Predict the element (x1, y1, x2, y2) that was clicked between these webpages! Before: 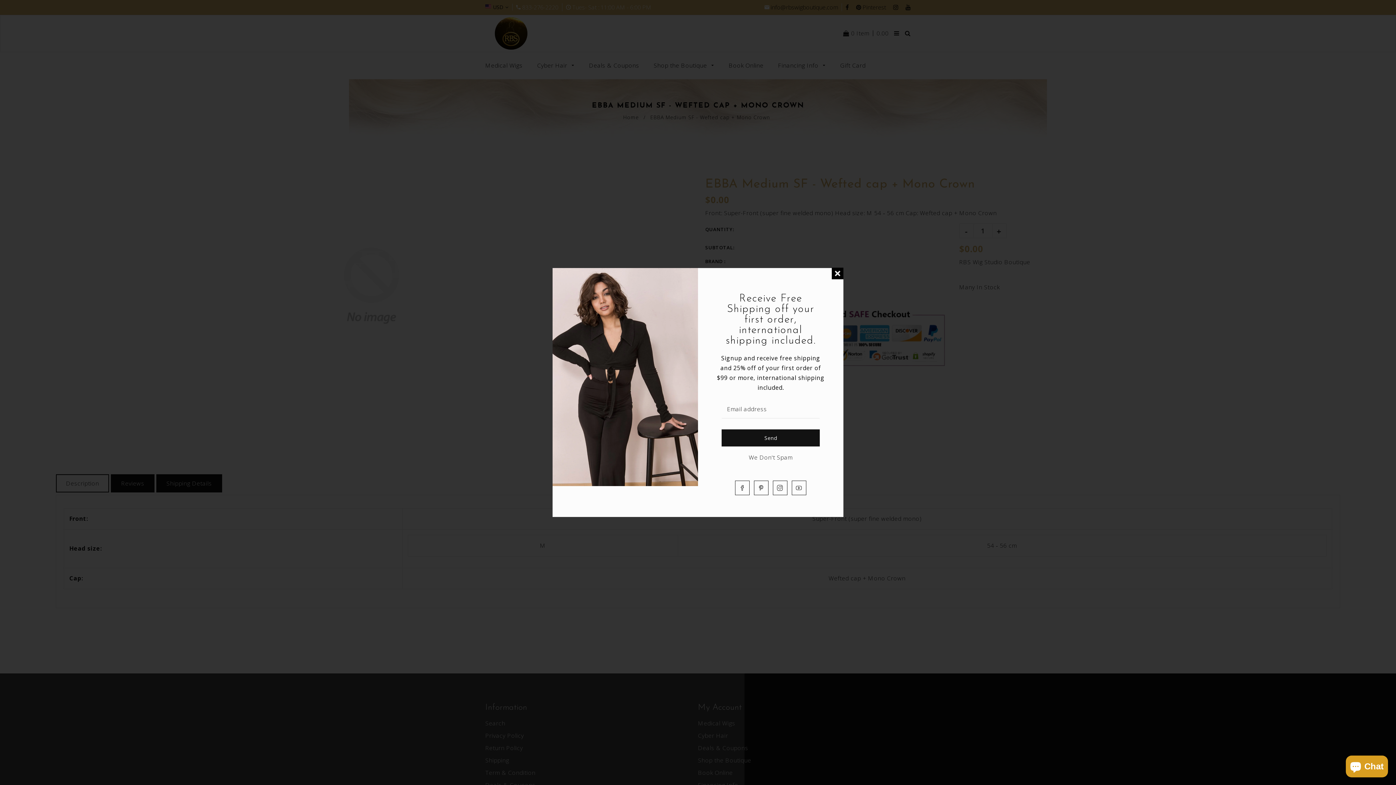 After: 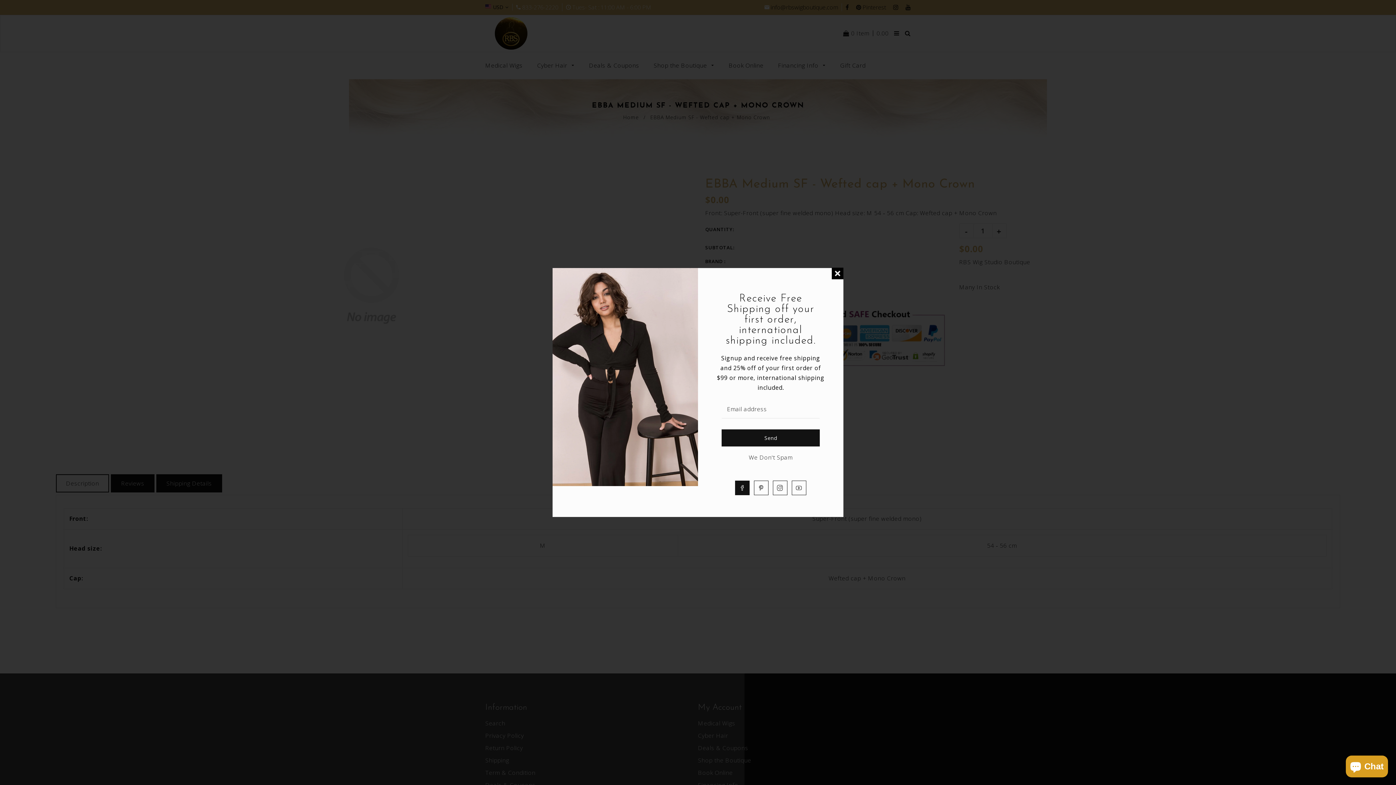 Action: bbox: (735, 480, 749, 495) label: Facebook